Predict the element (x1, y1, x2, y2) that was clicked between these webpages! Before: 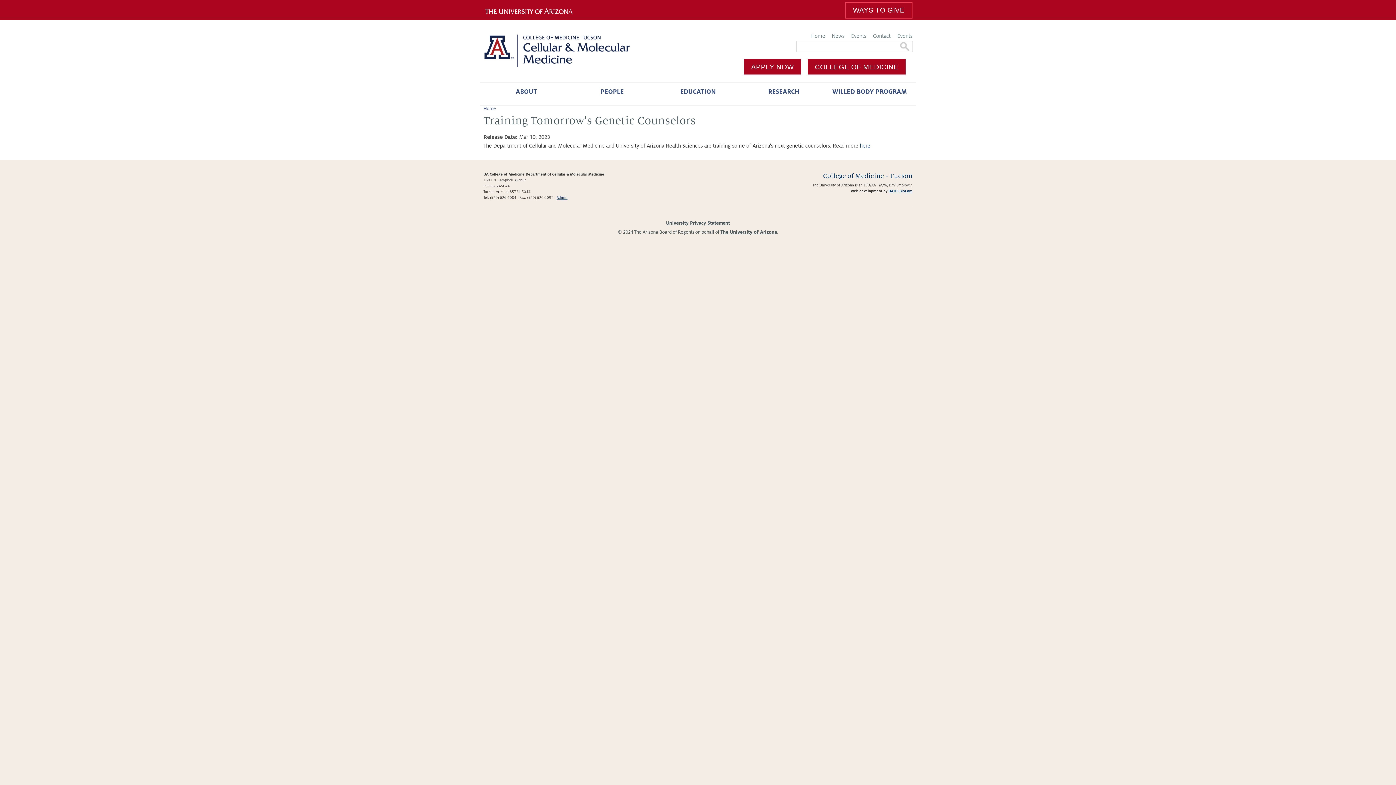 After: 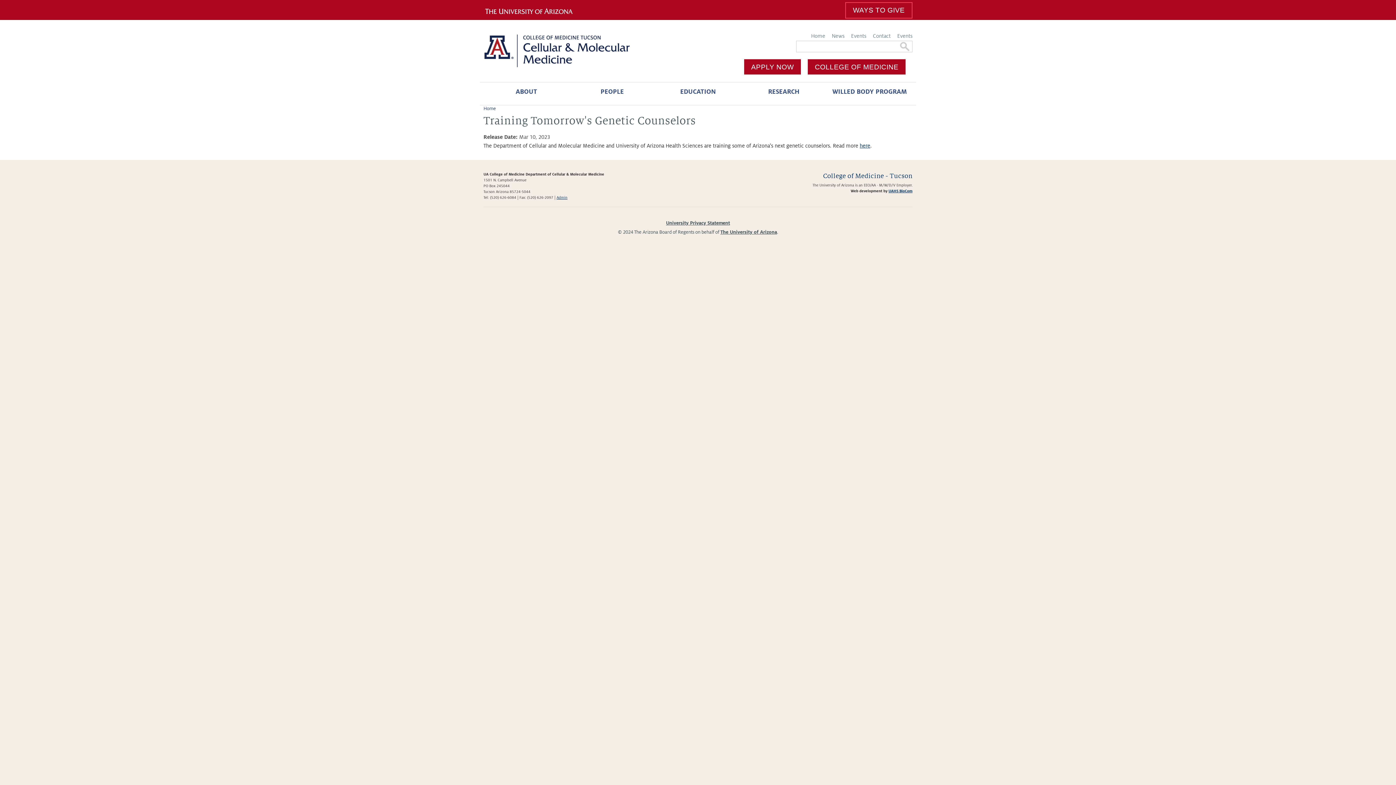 Action: bbox: (483, 6, 583, 12)